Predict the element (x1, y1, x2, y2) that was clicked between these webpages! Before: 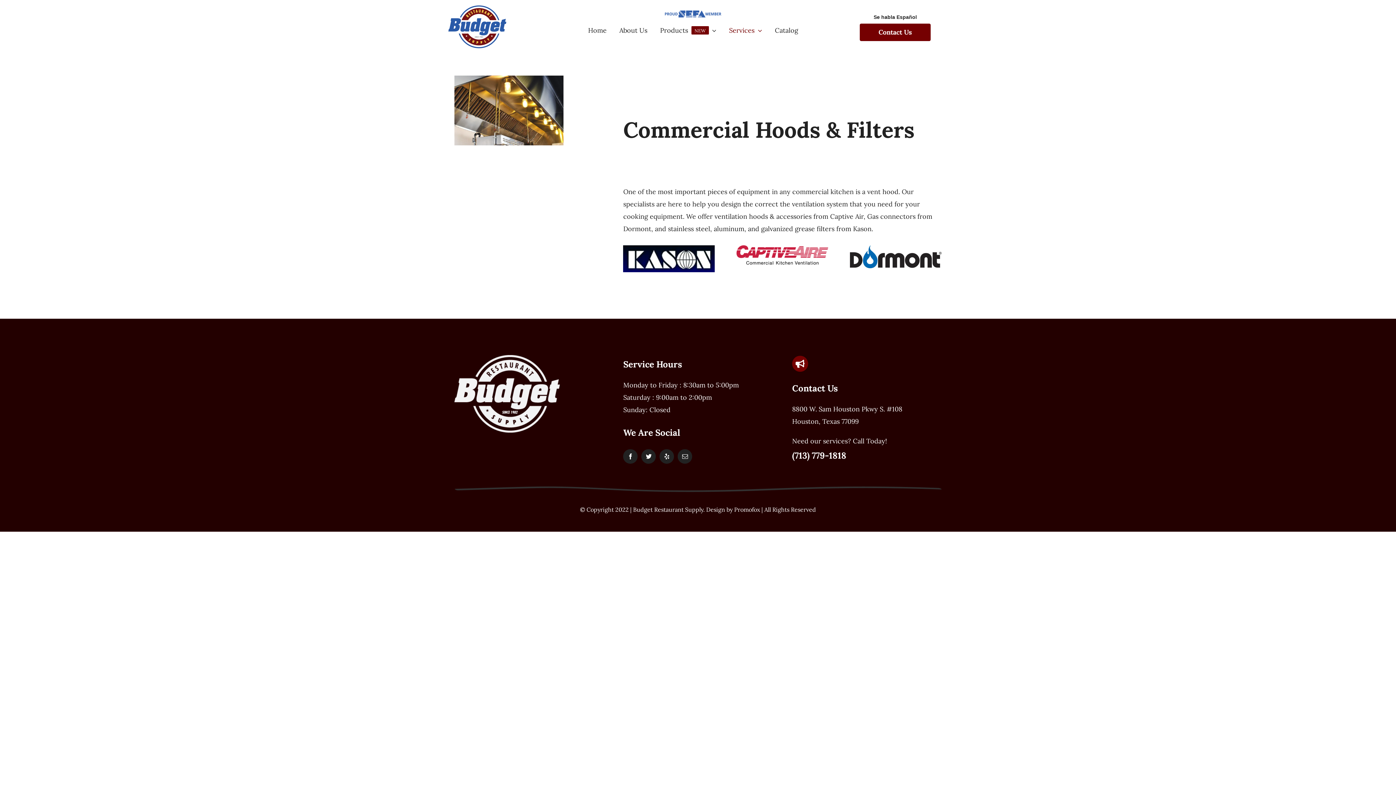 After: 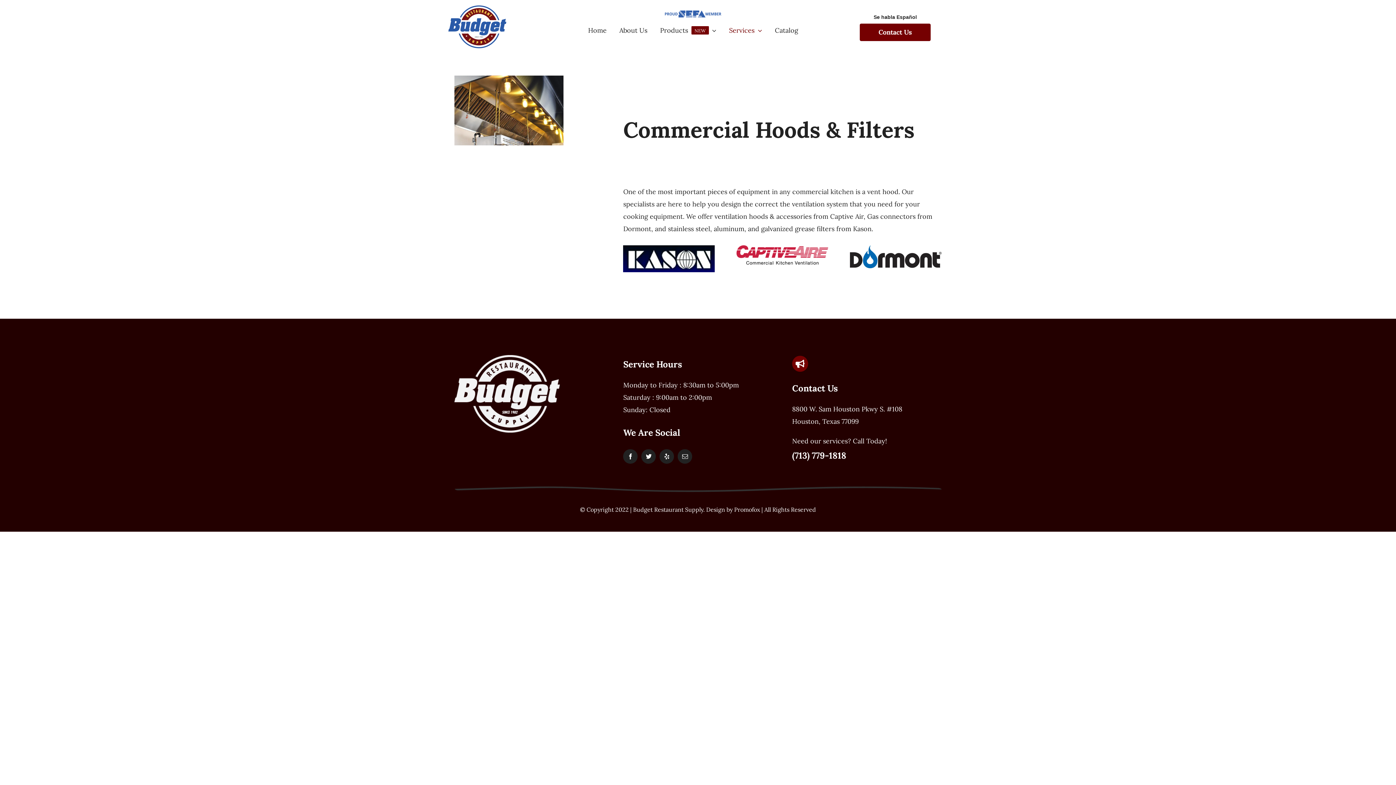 Action: bbox: (850, 245, 941, 268)